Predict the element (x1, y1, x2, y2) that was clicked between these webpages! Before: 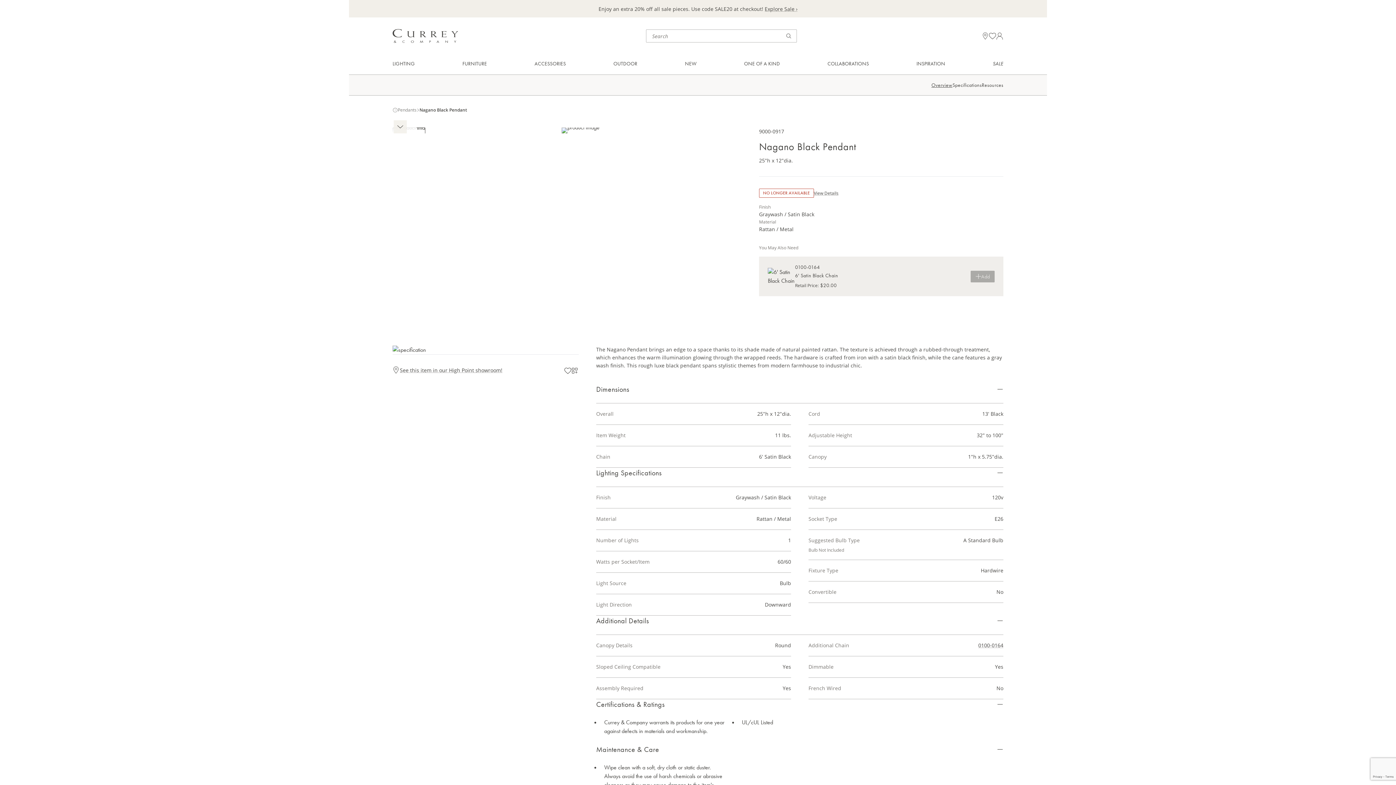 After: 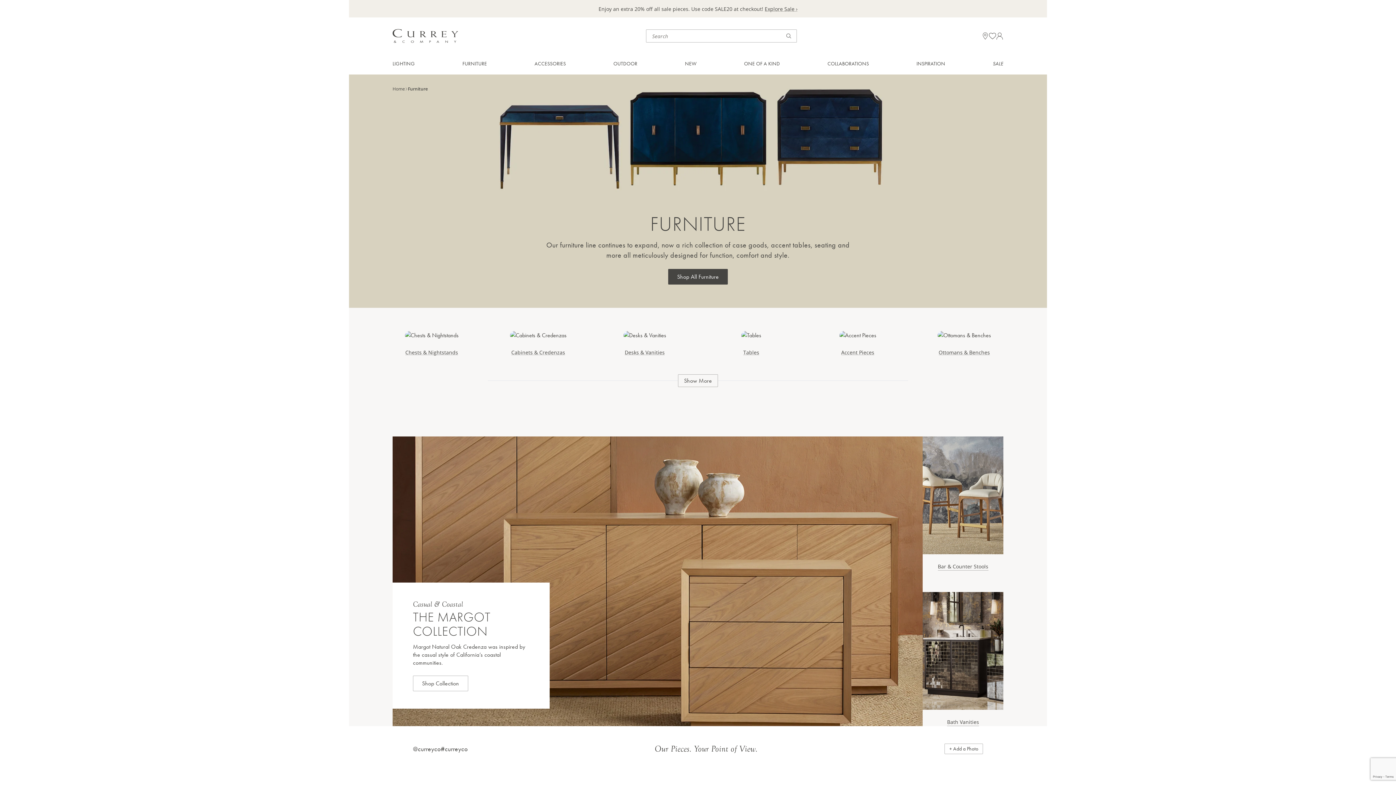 Action: bbox: (462, 60, 534, 74) label: FURNITURE